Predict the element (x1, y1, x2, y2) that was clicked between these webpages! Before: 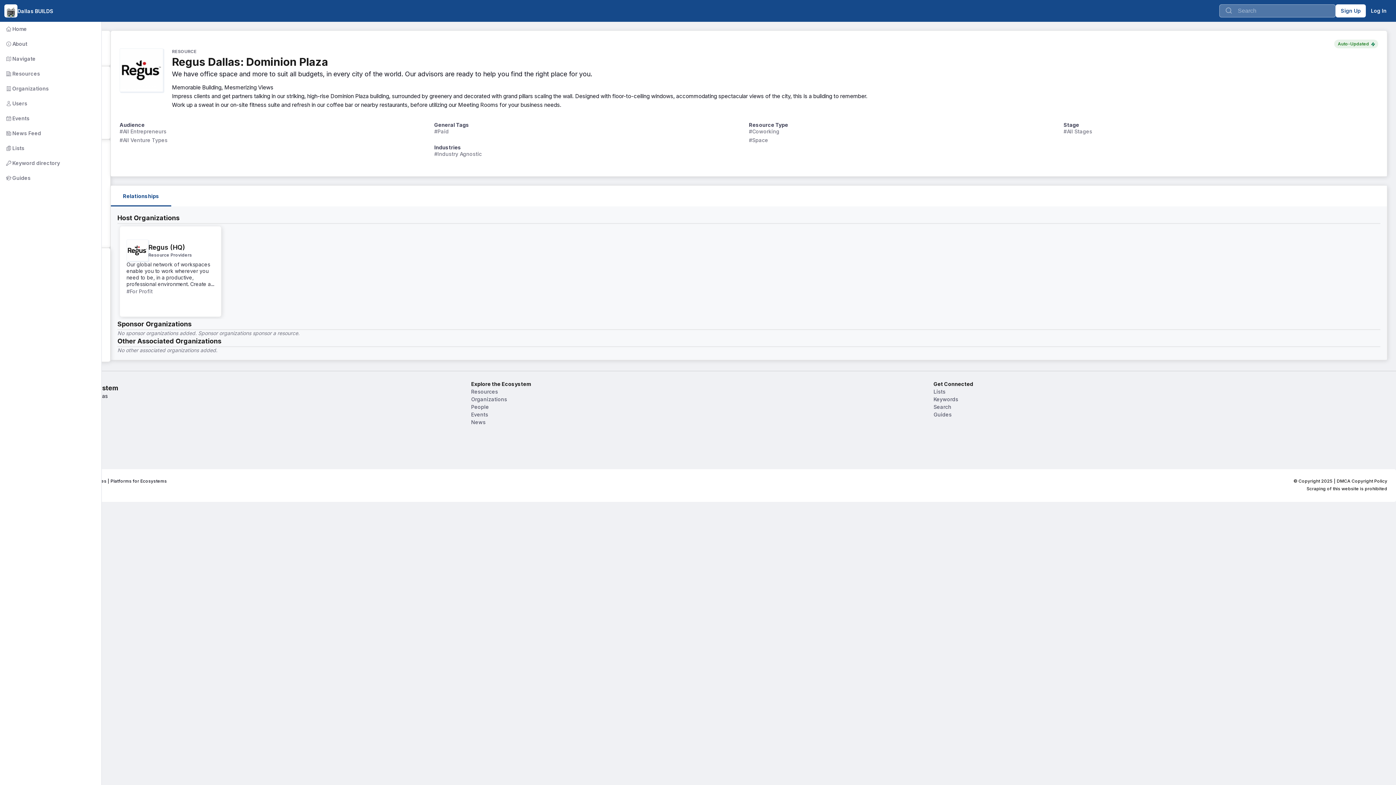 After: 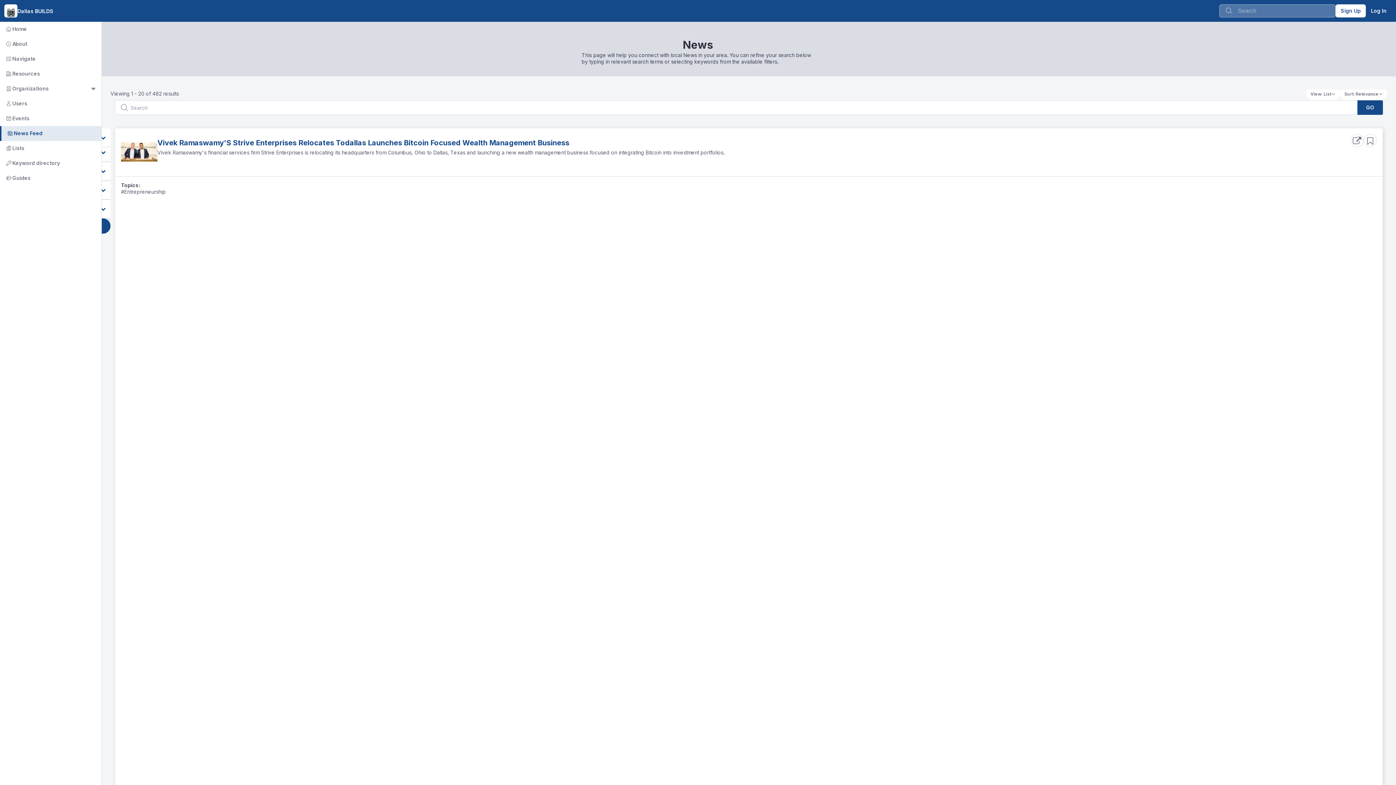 Action: label:        News Feed bbox: (-2, 126, 101, 140)